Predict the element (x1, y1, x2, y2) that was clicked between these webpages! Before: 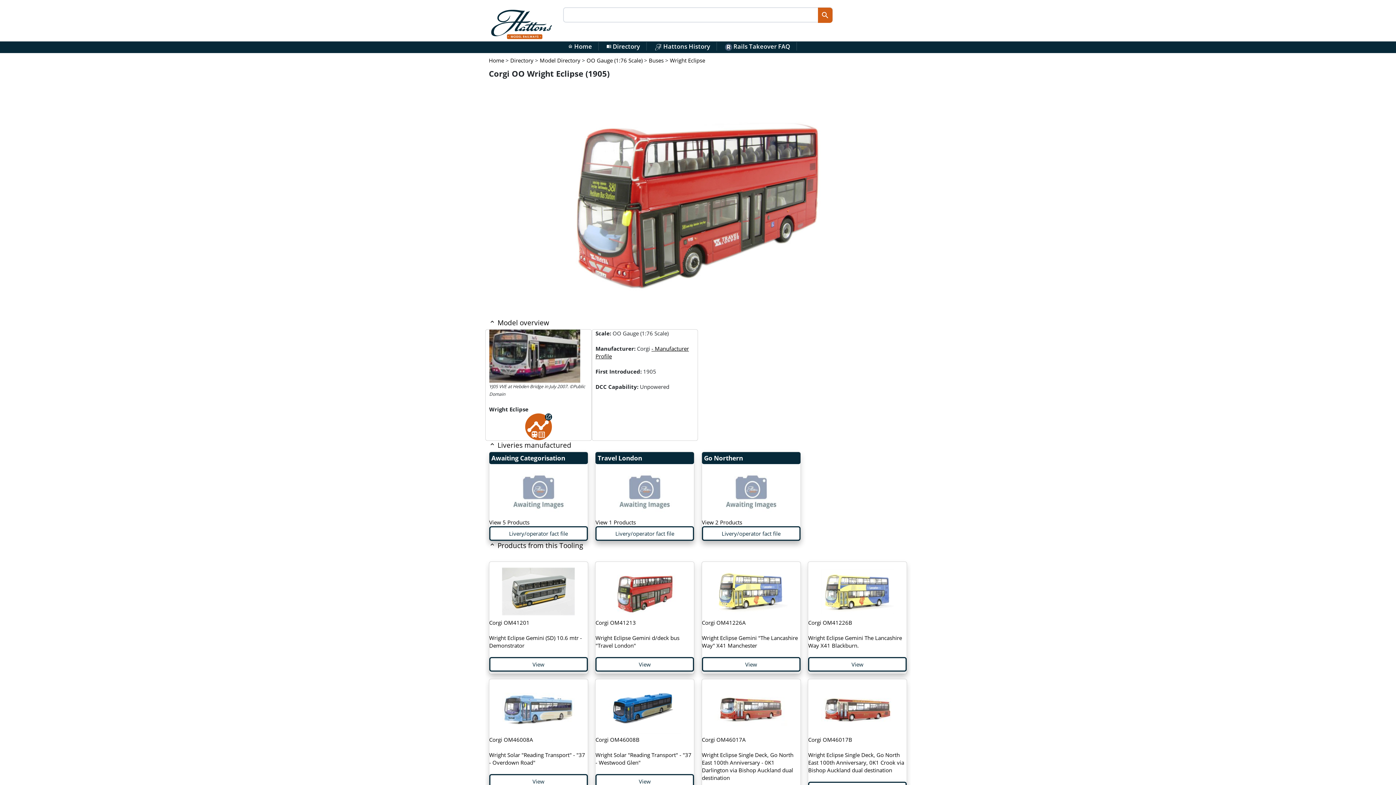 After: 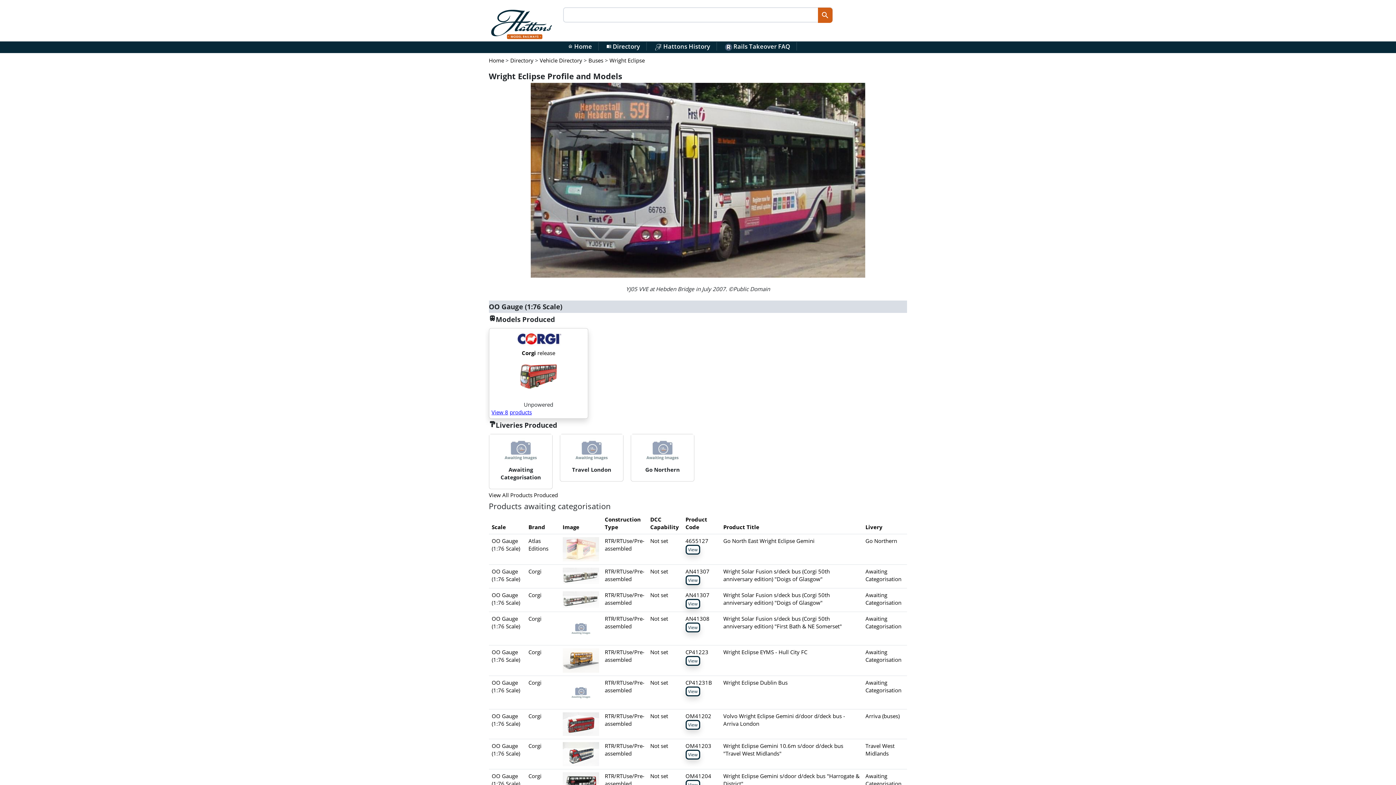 Action: bbox: (670, 56, 705, 63) label: Wright Eclipse